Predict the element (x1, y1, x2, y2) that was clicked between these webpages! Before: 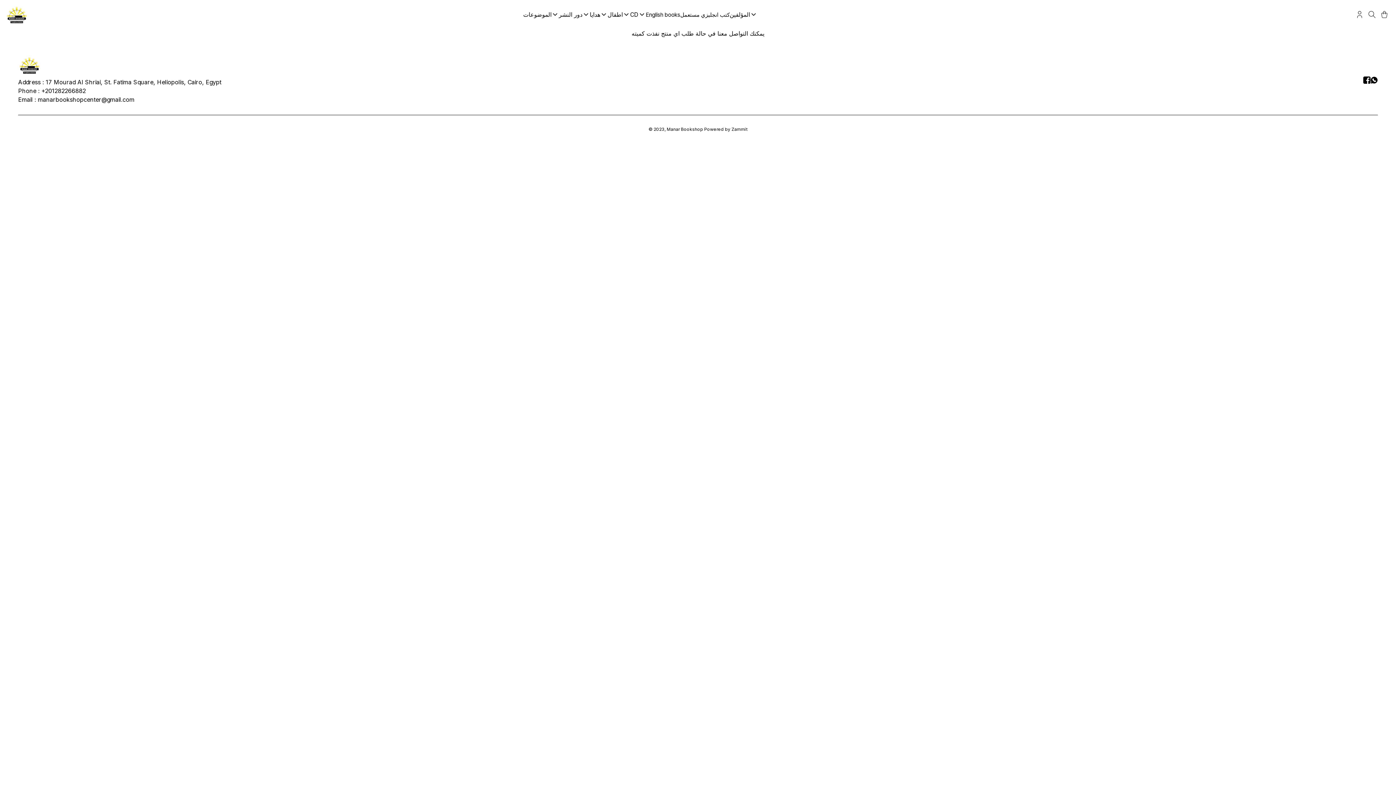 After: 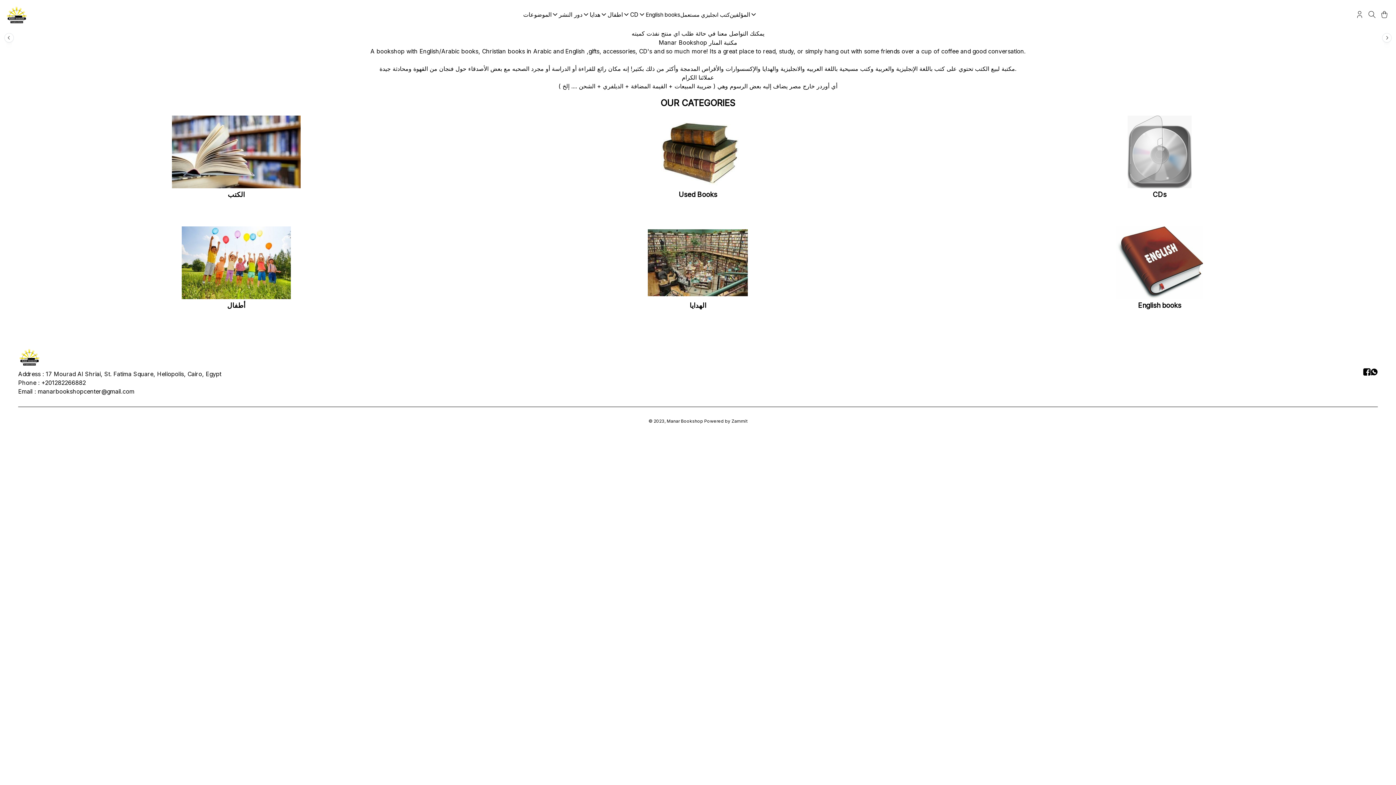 Action: bbox: (5, 5, 28, 23)